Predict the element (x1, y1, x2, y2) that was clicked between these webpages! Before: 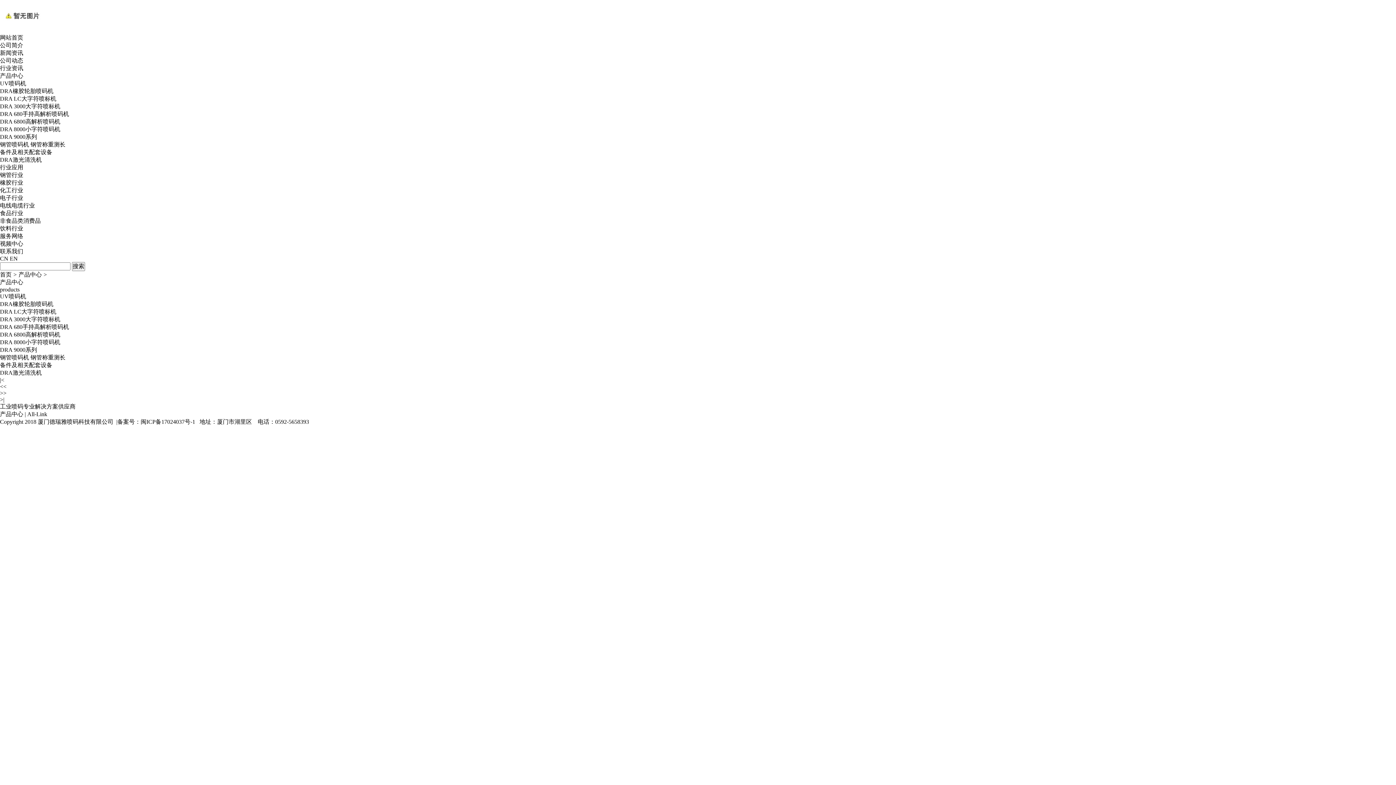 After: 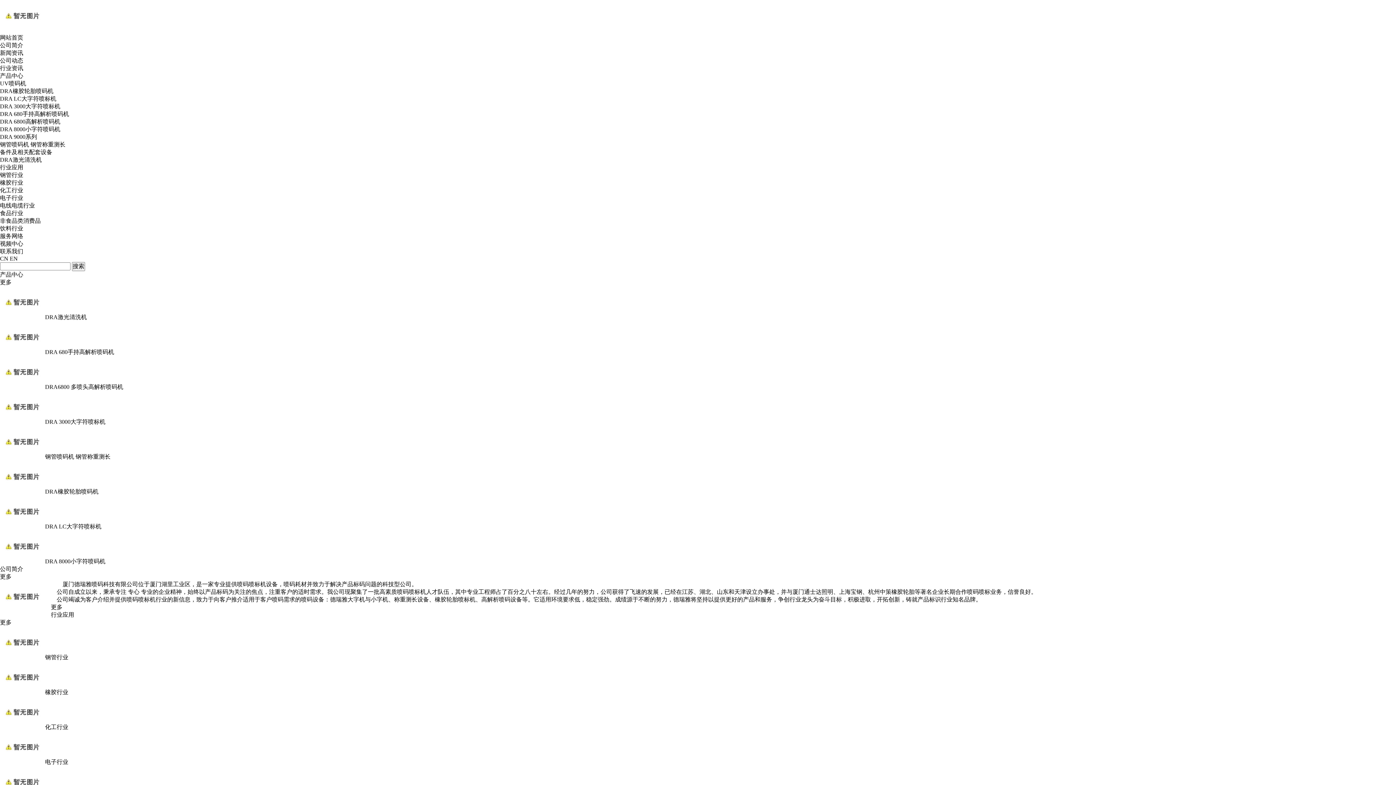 Action: bbox: (18, 271, 41, 277) label: 产品中心